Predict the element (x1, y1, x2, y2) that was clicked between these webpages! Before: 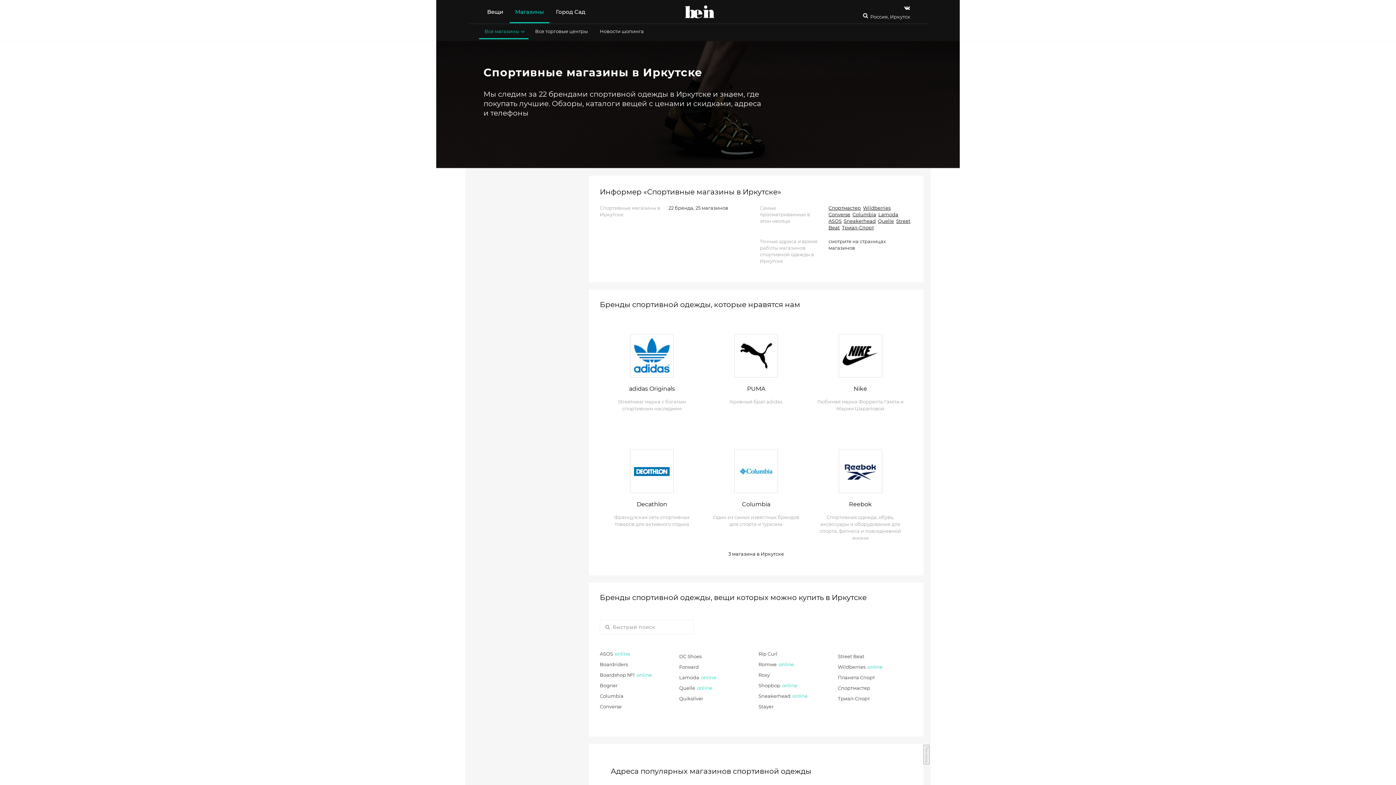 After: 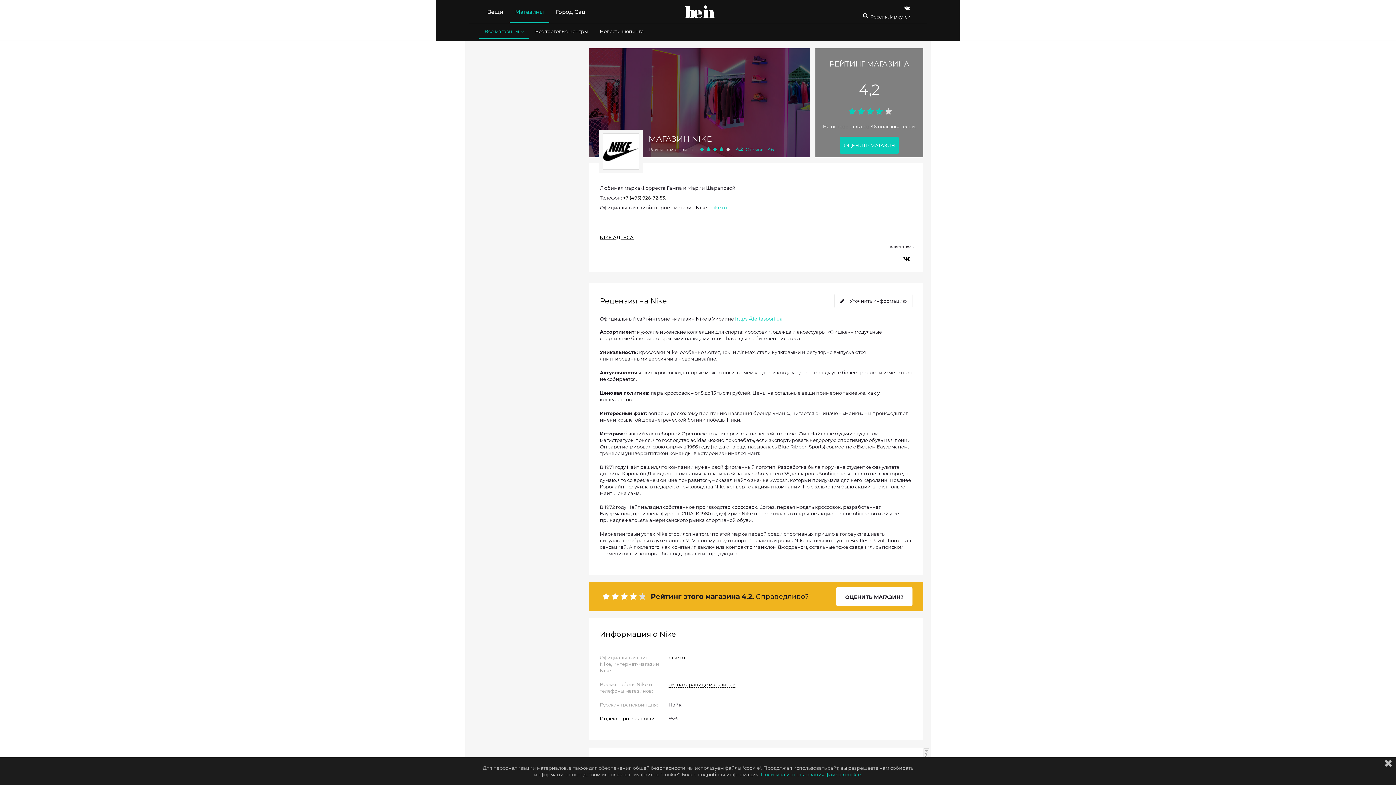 Action: bbox: (853, 385, 867, 393) label: Nike